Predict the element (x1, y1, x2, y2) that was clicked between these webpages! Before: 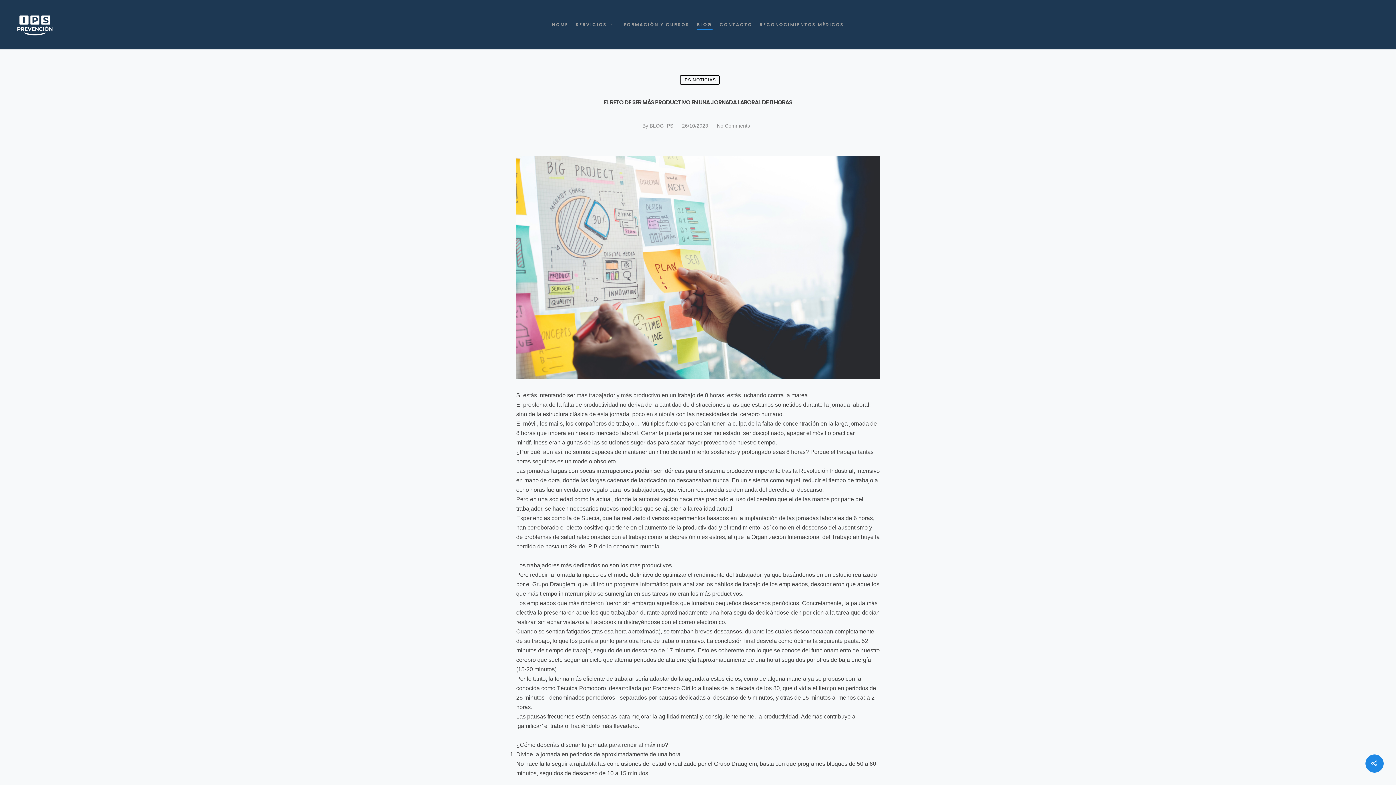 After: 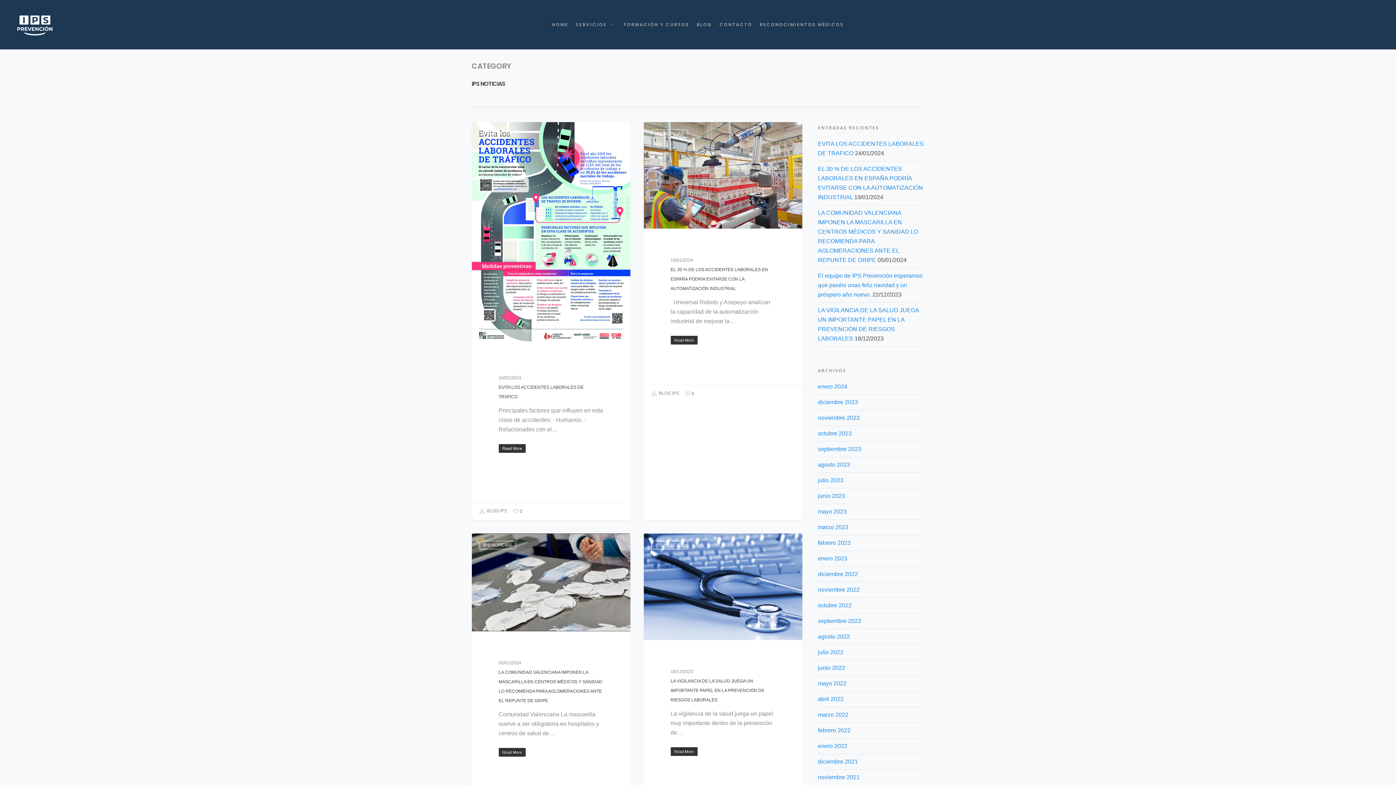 Action: label: IPS NOTICIAS bbox: (679, 75, 719, 84)